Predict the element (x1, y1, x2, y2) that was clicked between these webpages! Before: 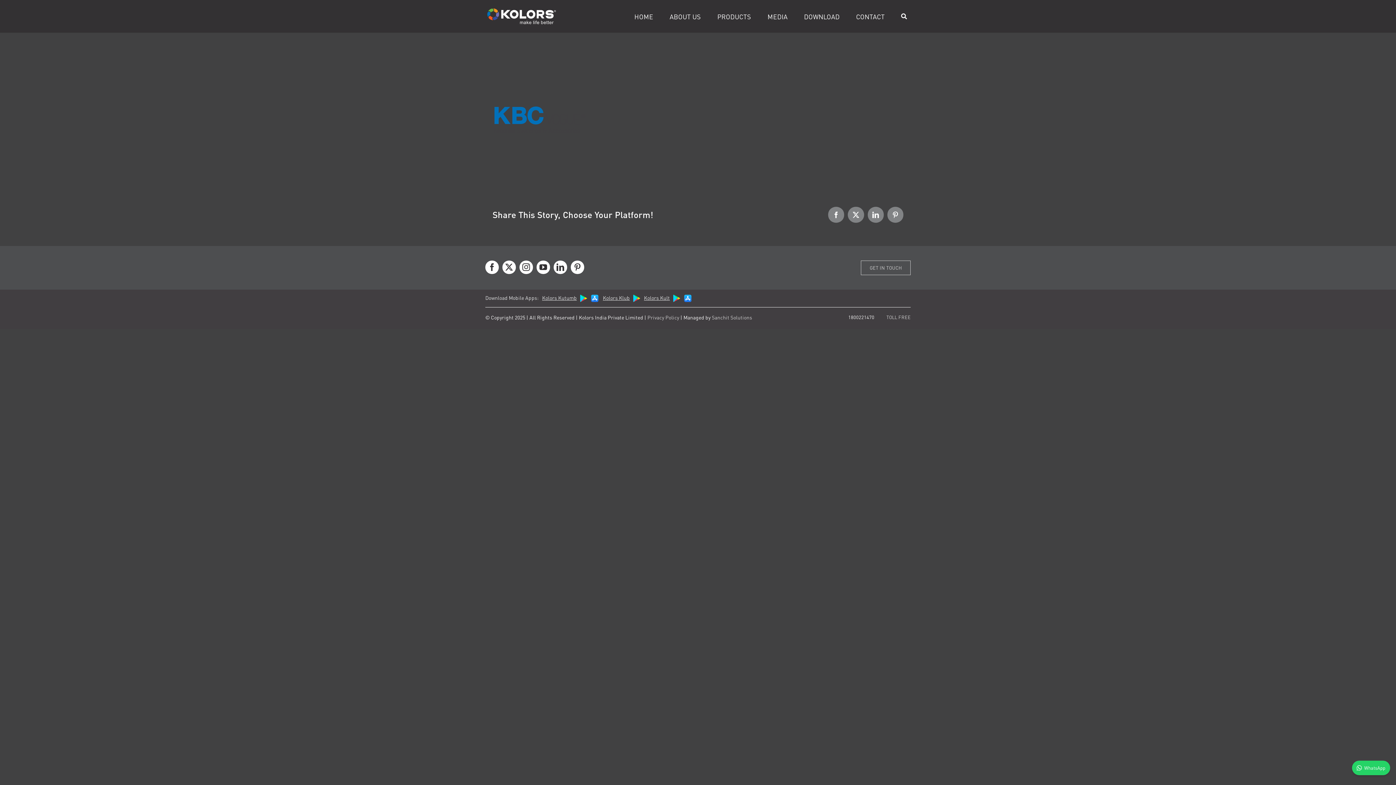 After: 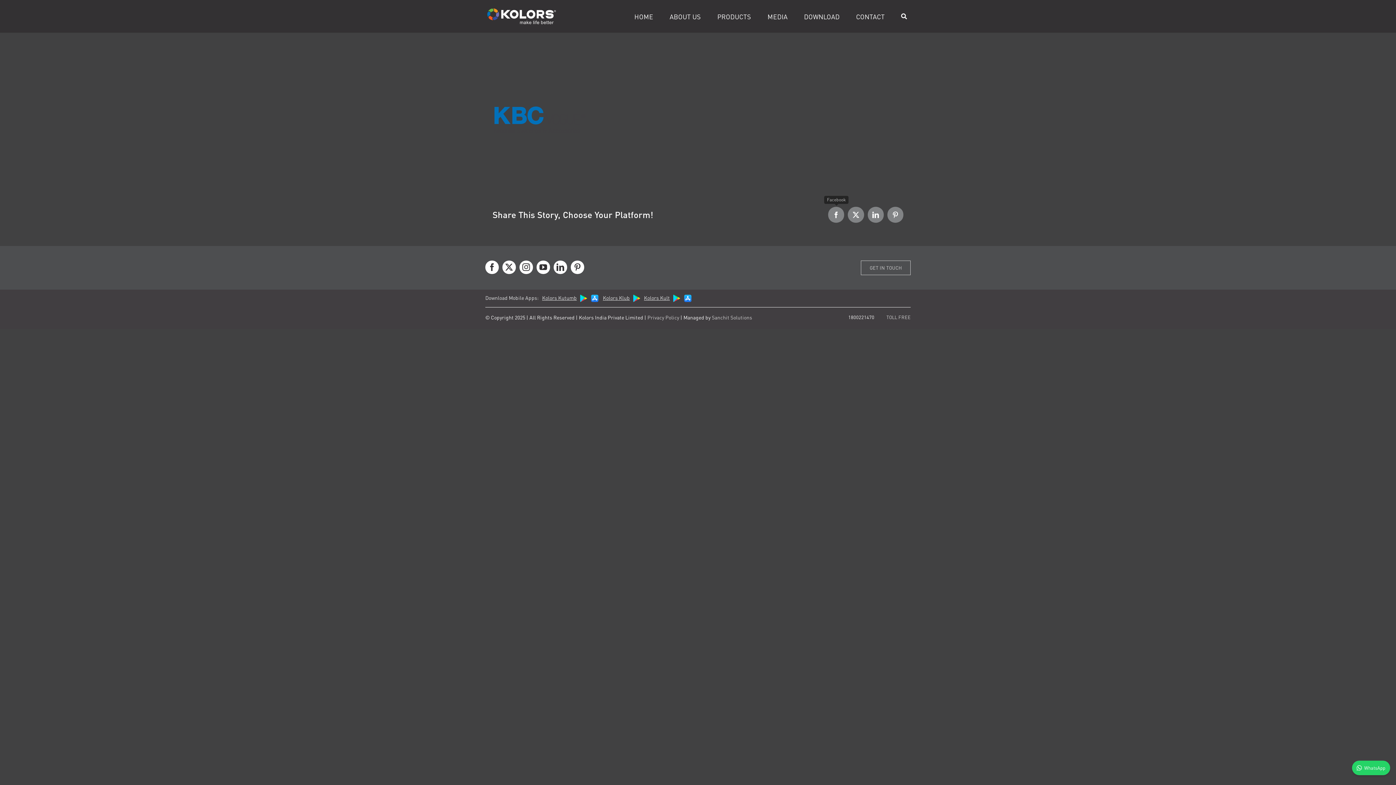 Action: bbox: (828, 206, 844, 222) label: Facebook